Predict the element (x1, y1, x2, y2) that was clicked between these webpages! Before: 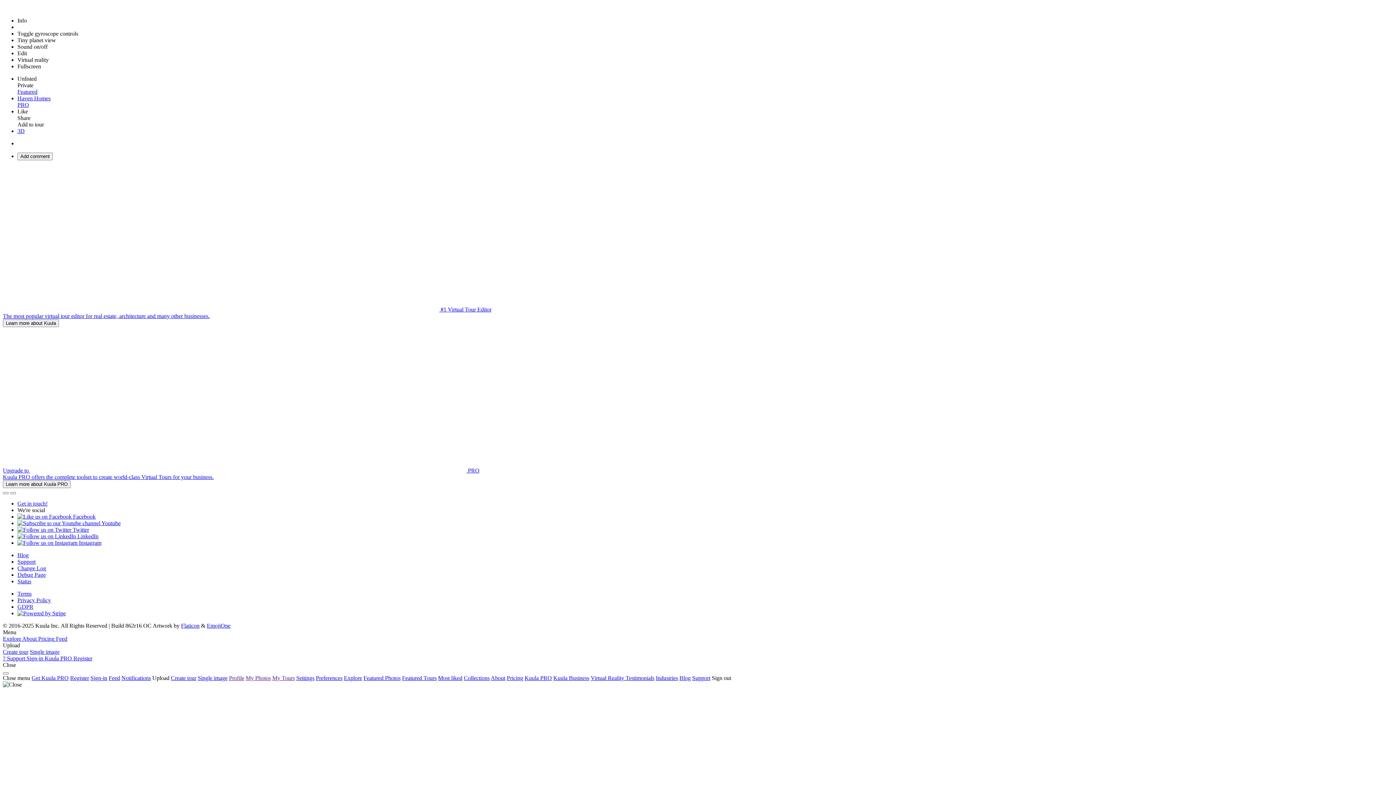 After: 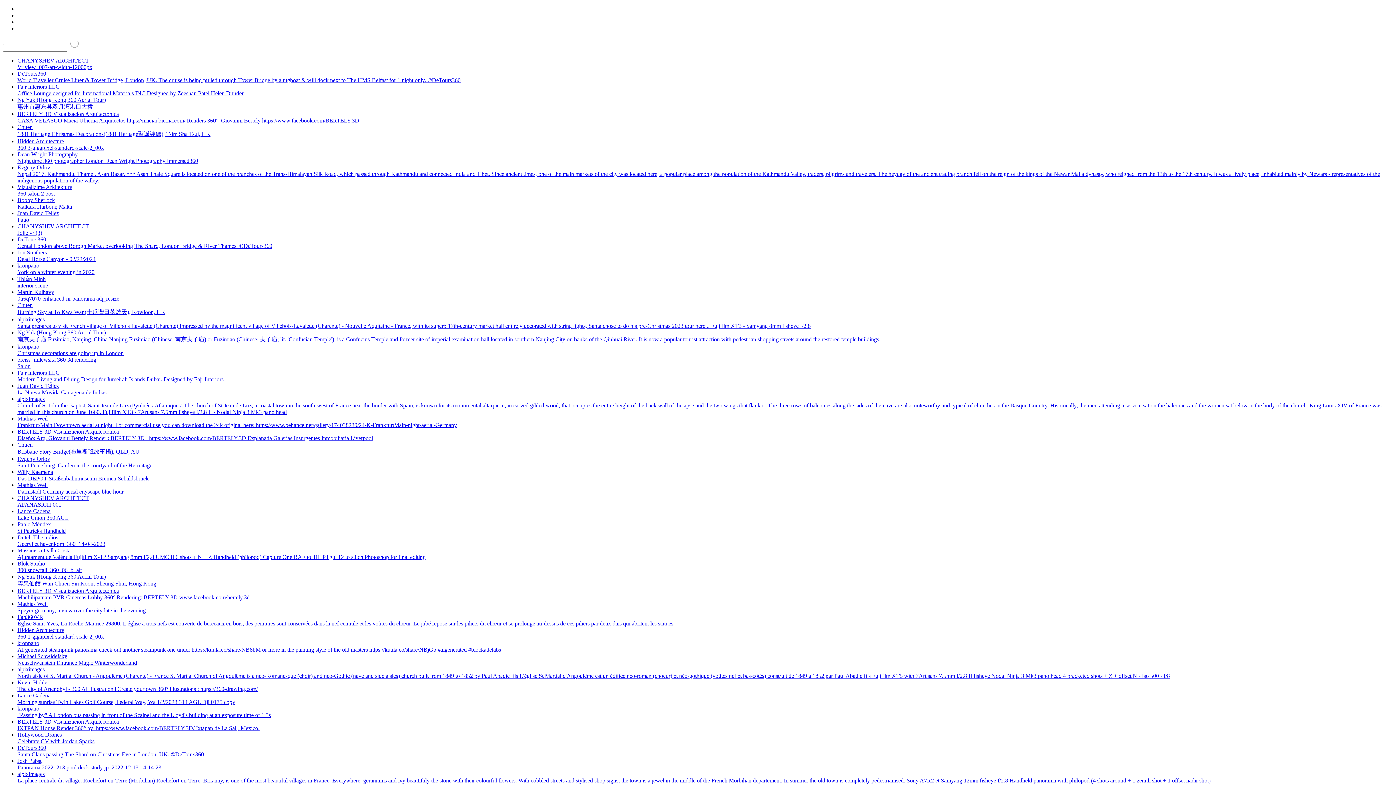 Action: bbox: (464, 675, 489, 681) label: Collections